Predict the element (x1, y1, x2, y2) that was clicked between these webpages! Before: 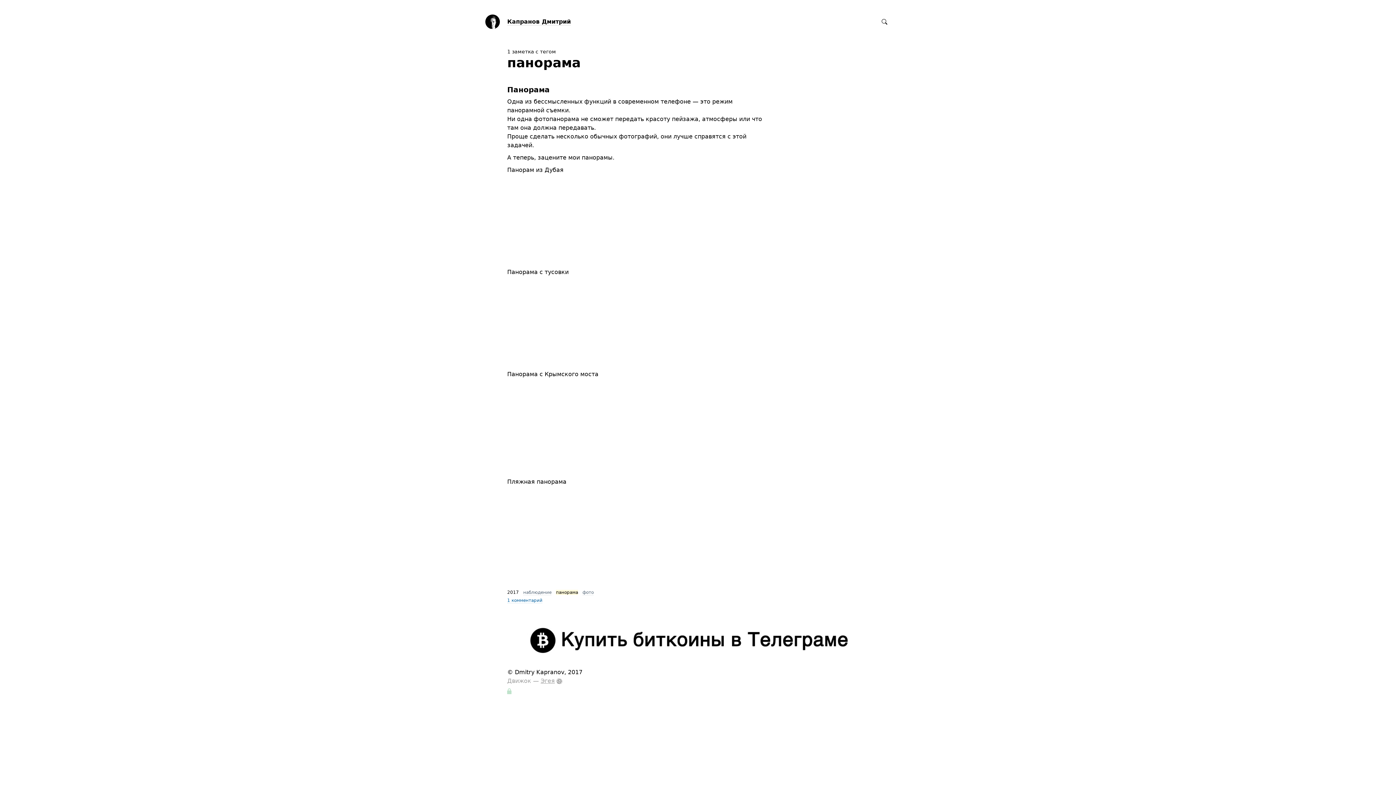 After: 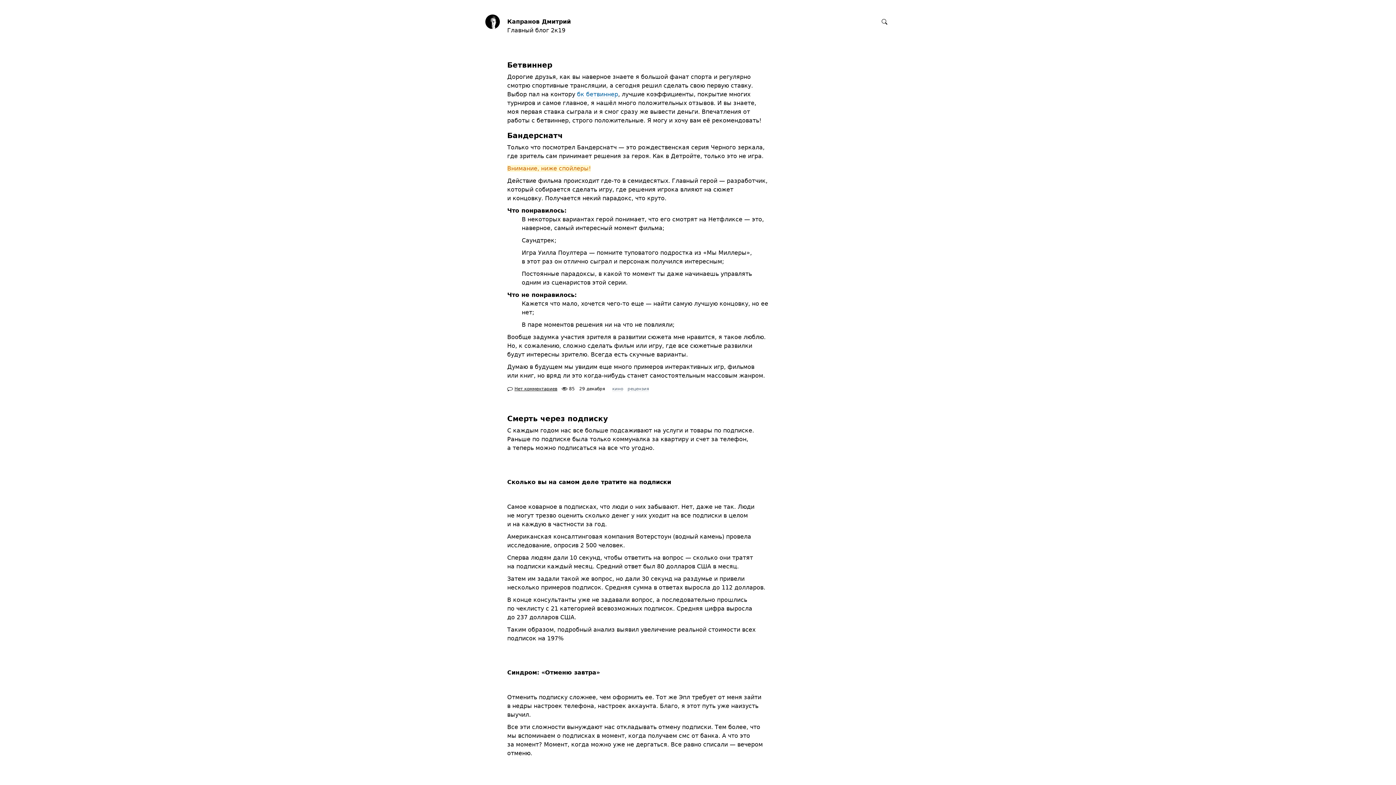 Action: bbox: (485, 23, 500, 30)